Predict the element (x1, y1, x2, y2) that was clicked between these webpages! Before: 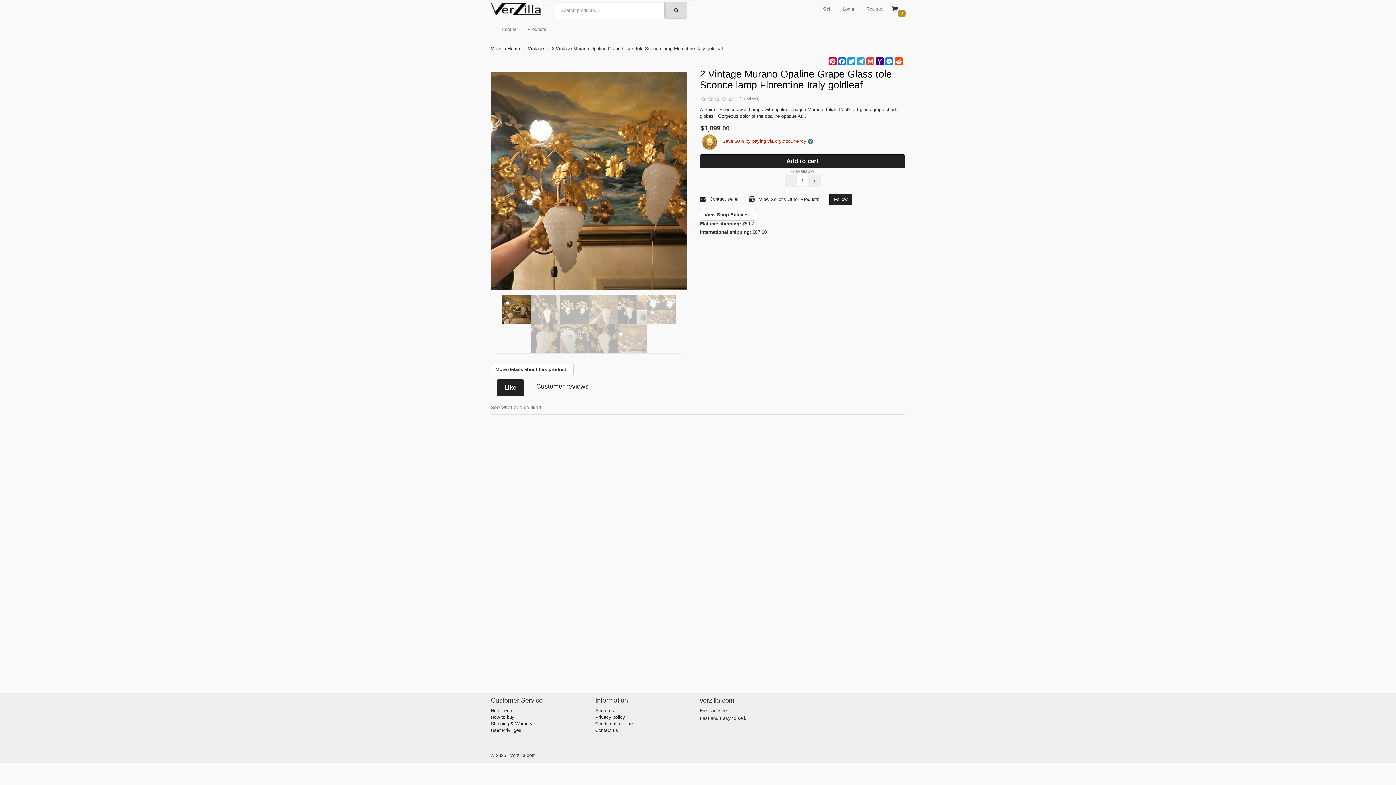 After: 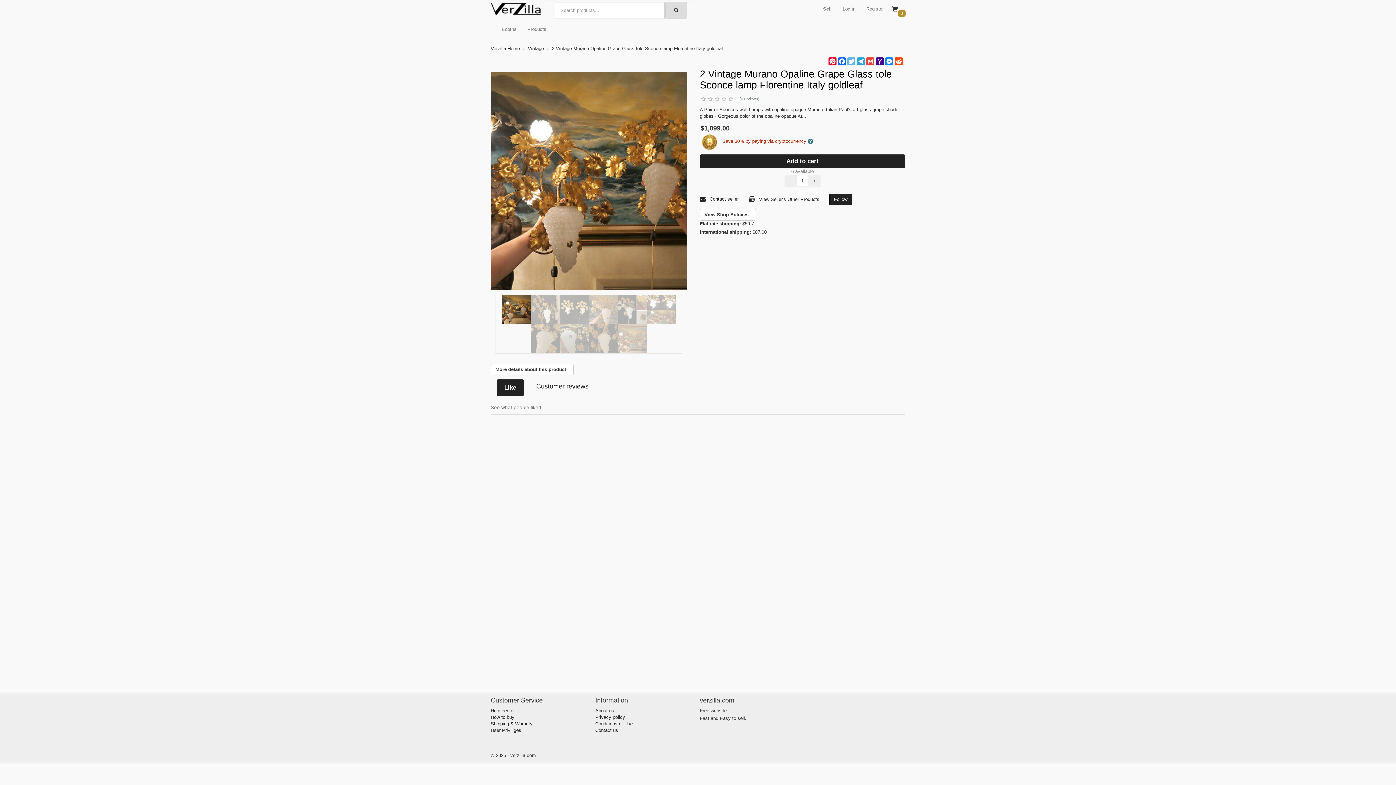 Action: bbox: (846, 57, 856, 65) label: Twitter